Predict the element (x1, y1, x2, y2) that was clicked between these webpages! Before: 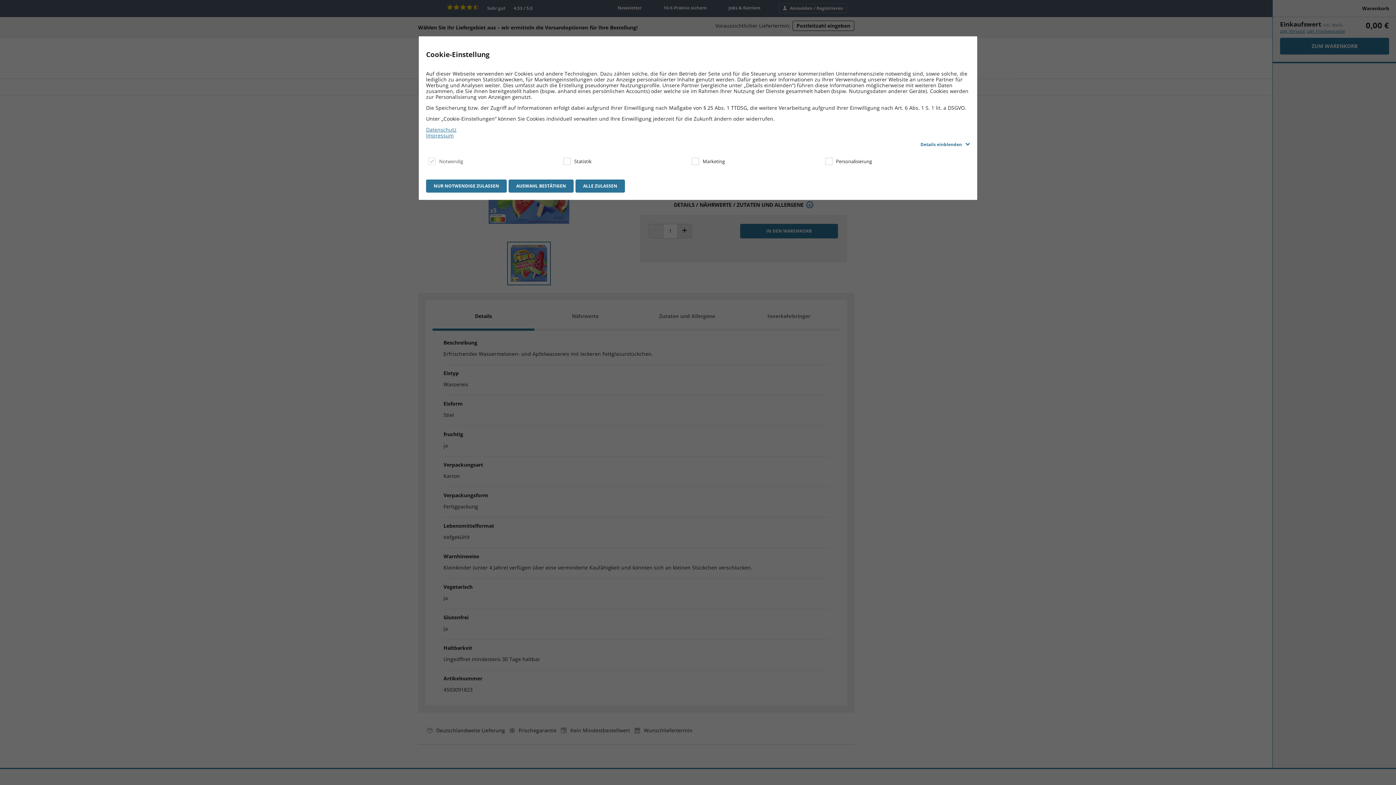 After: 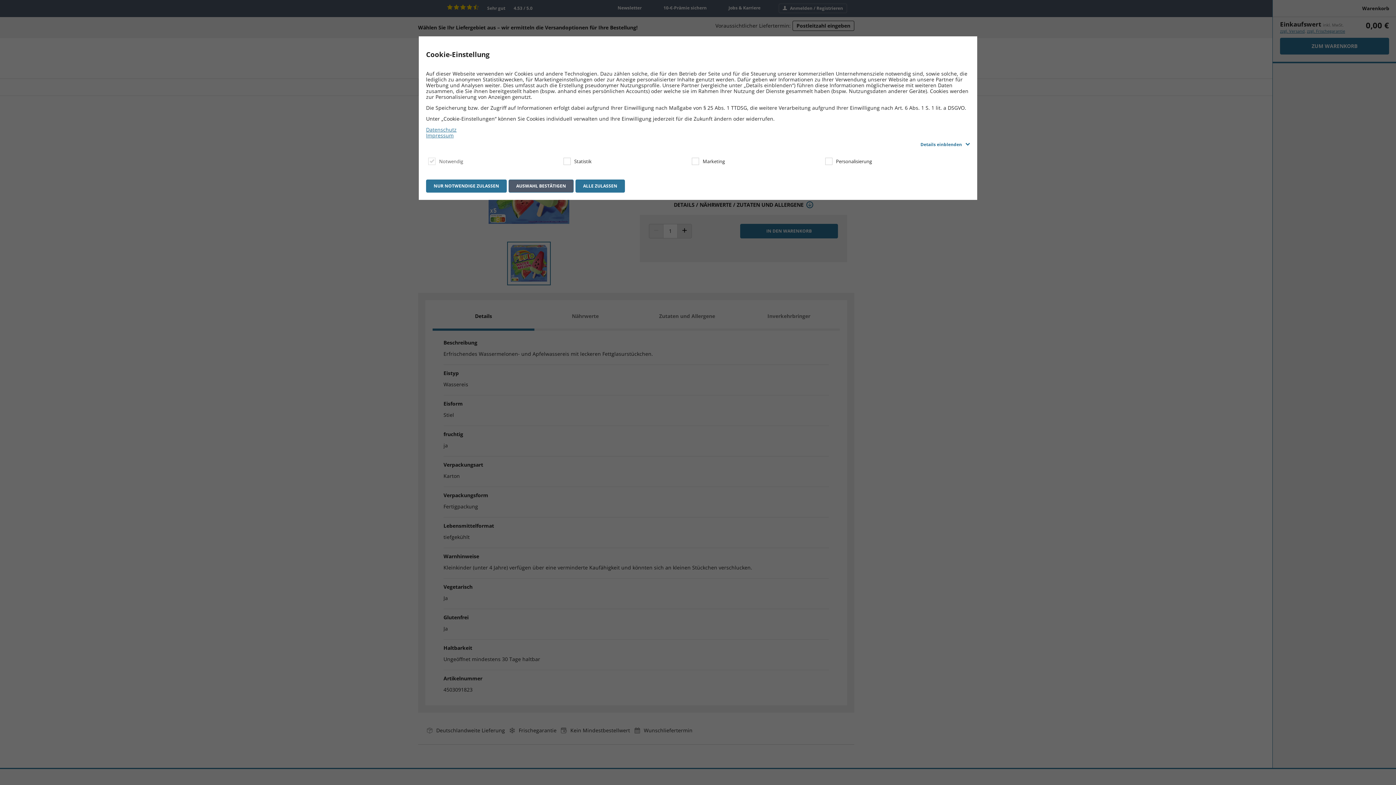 Action: bbox: (508, 179, 573, 192) label: AUSWAHL BESTÄTIGEN